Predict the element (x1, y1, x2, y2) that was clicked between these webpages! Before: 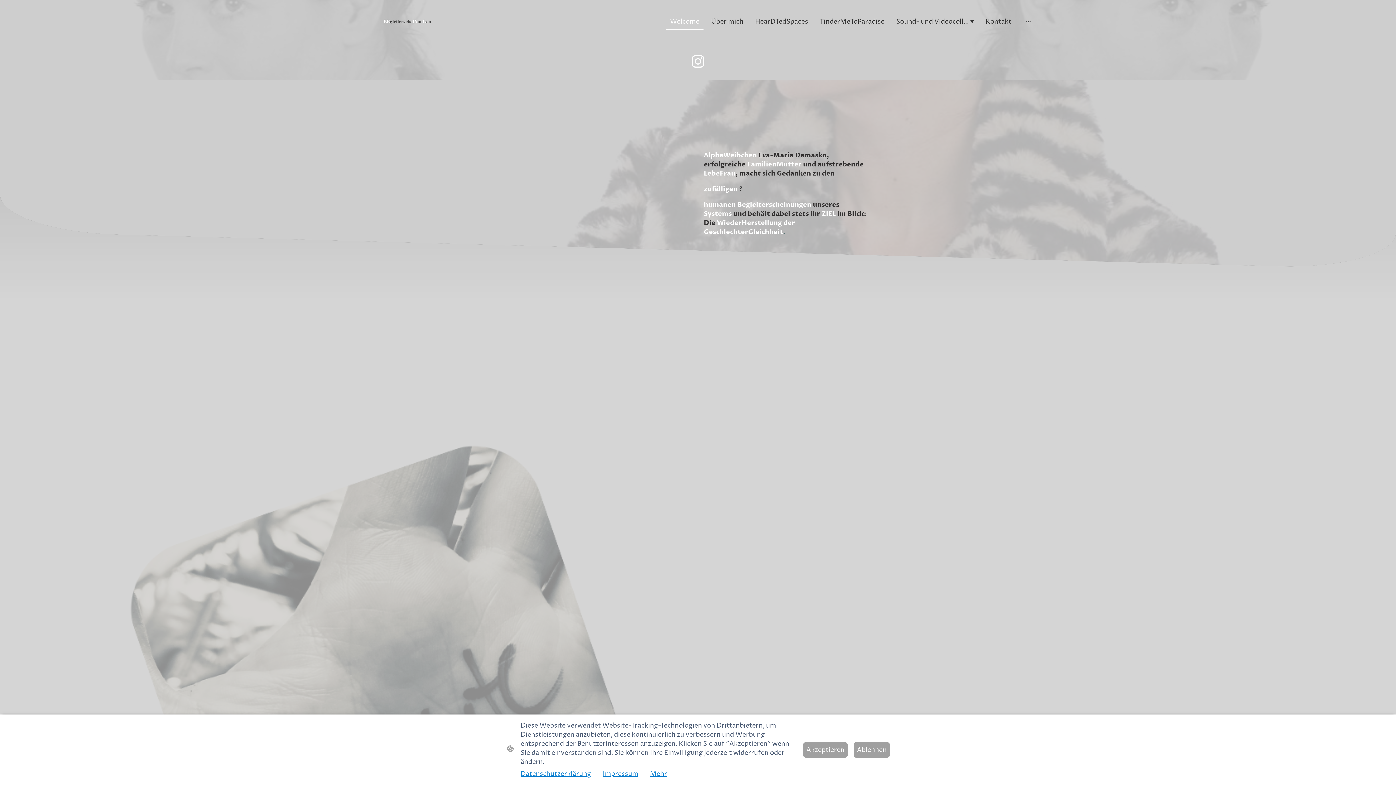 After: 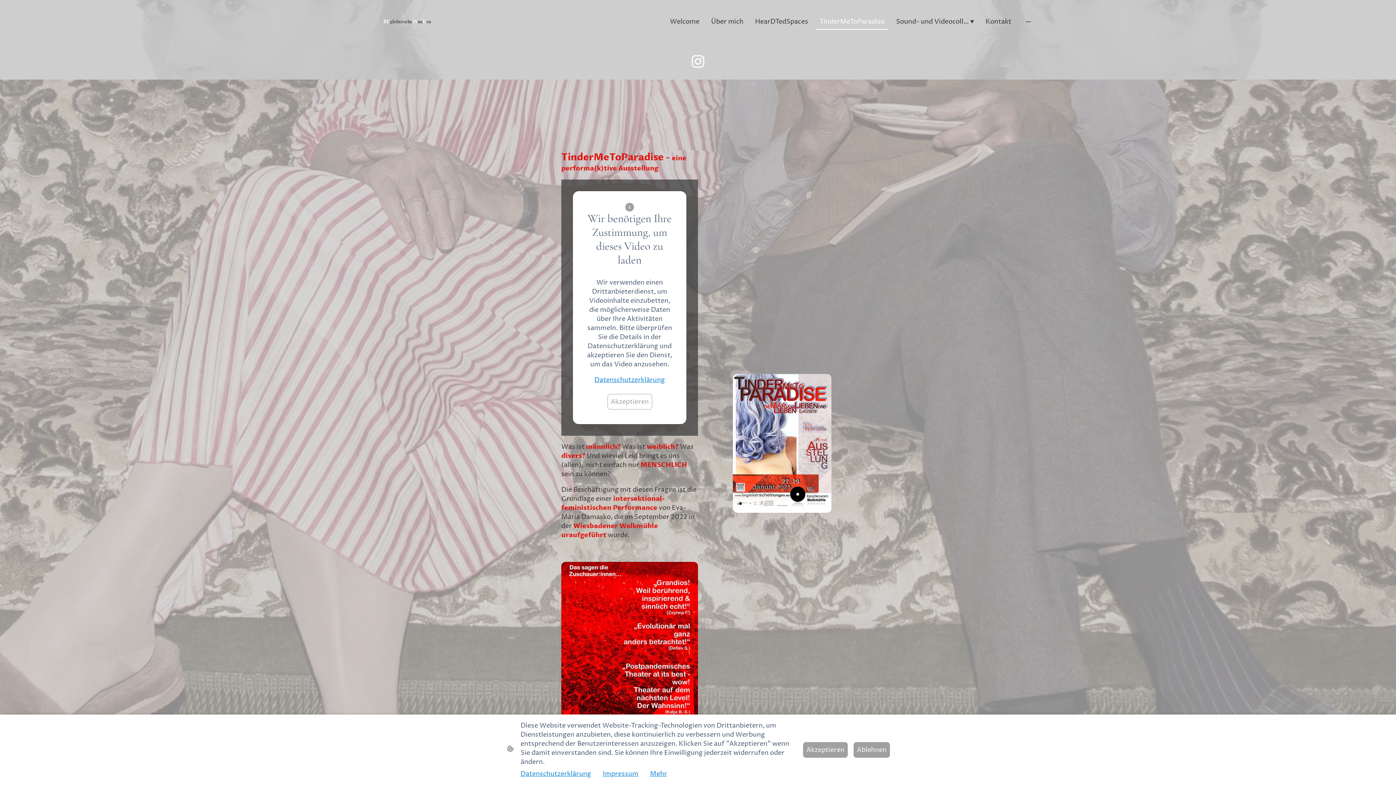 Action: bbox: (816, 14, 888, 29) label: TinderMeToParadise